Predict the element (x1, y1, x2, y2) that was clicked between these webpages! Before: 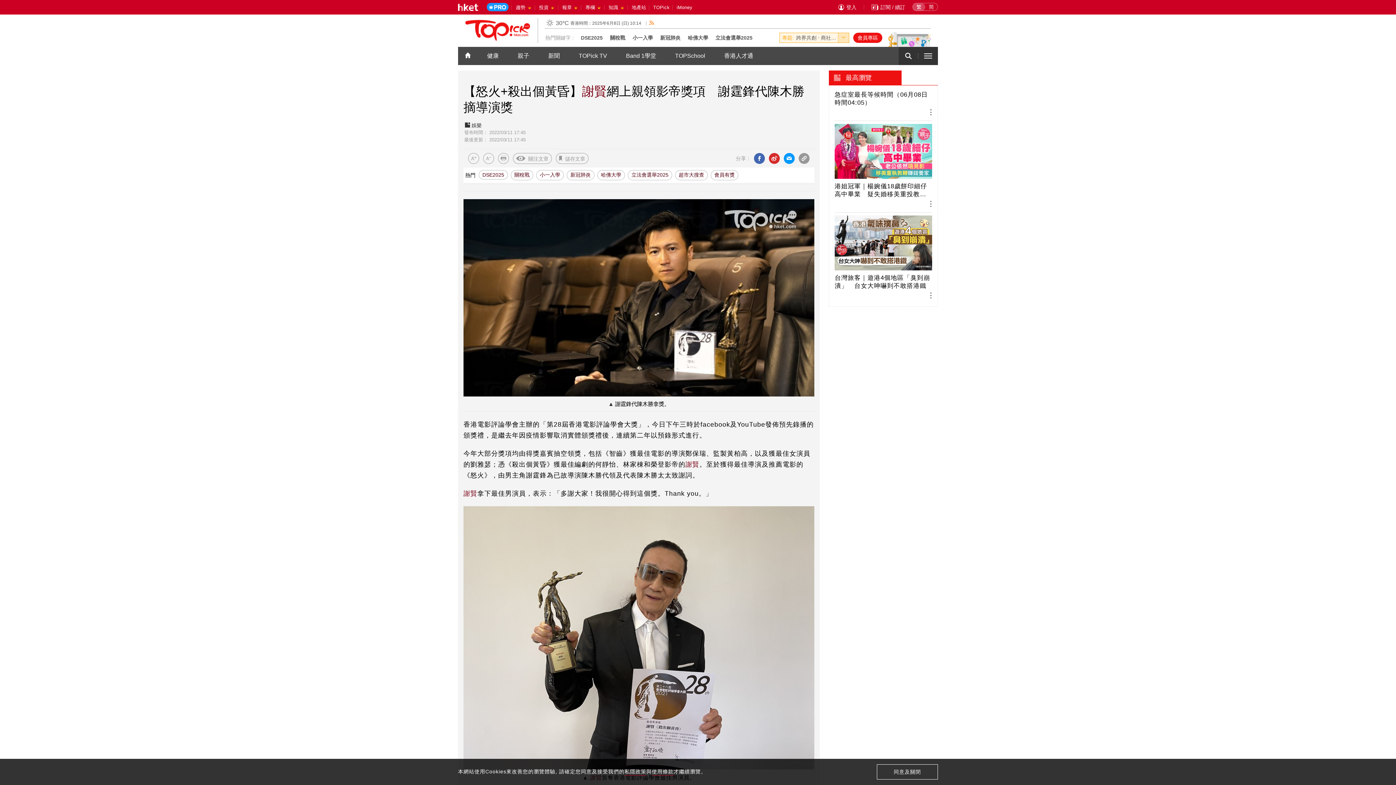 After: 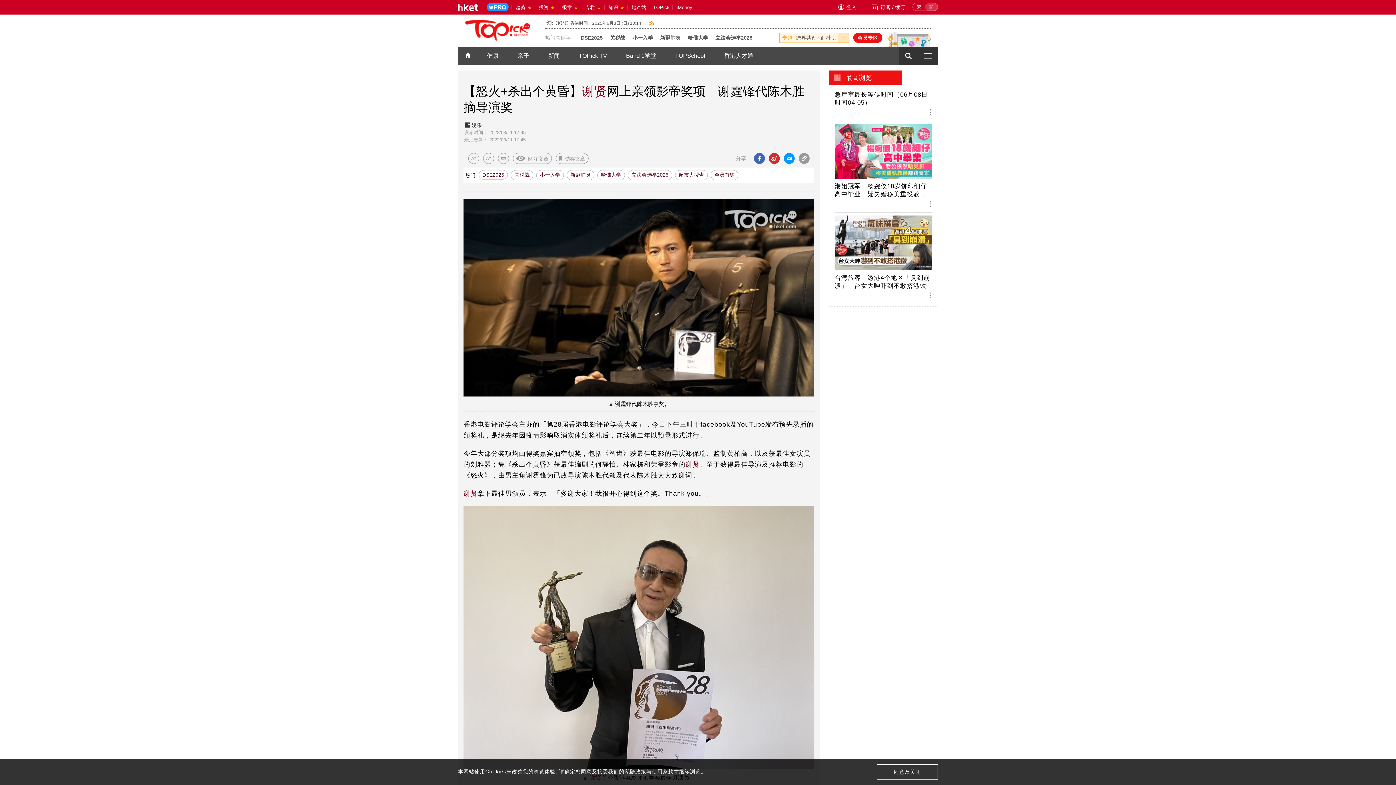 Action: bbox: (925, 3, 937, 10) label: 简